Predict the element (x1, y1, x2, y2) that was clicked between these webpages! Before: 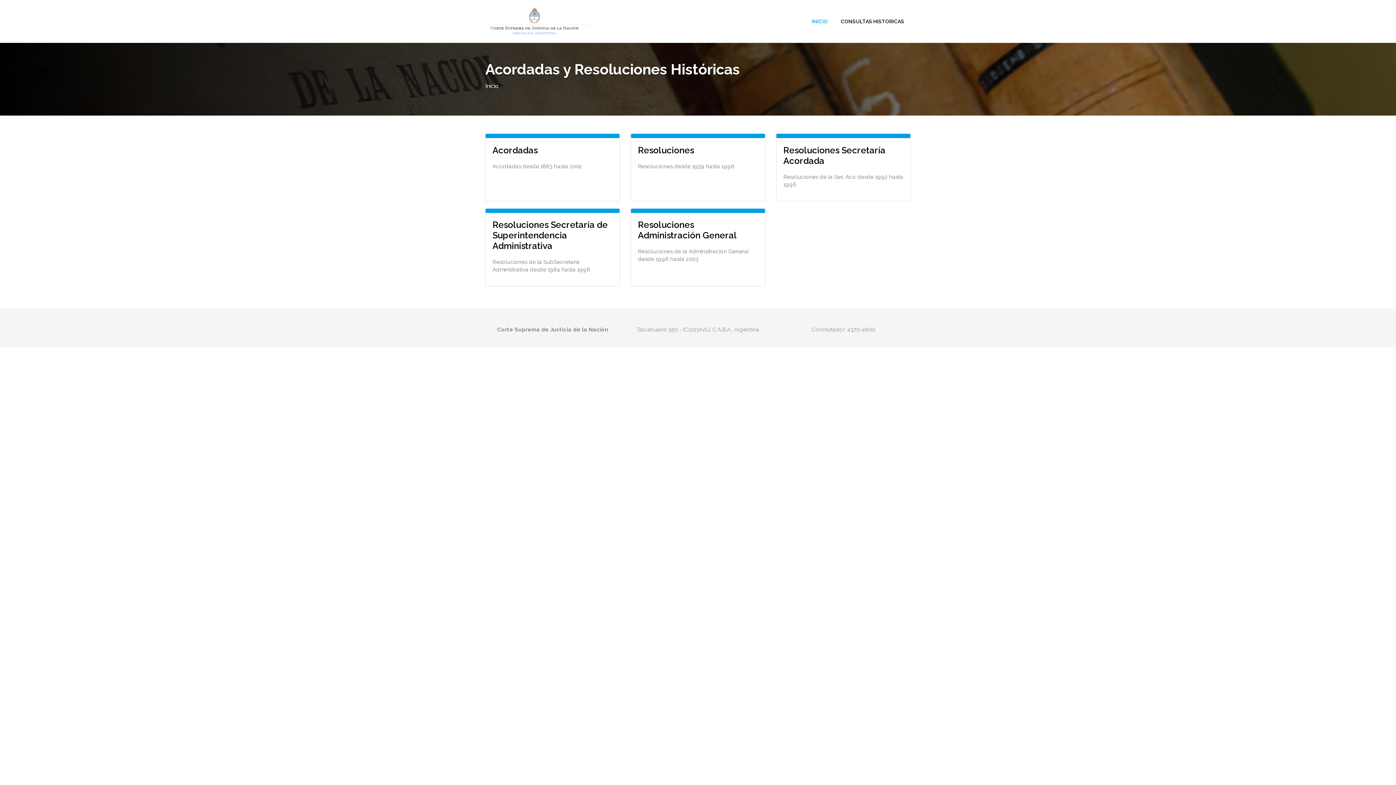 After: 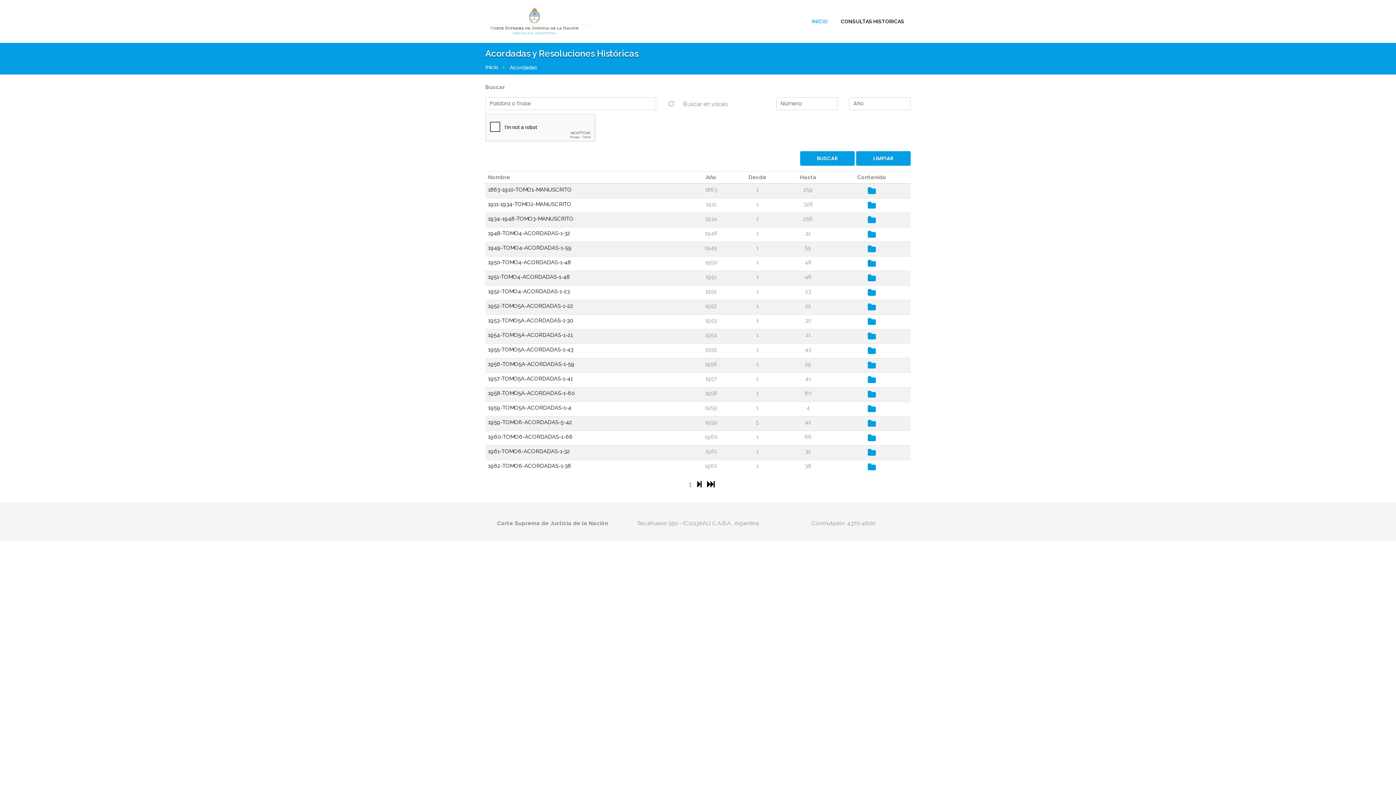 Action: label: Acordadas

Acordadas desde 1863 hasta 2002 bbox: (485, 133, 620, 201)